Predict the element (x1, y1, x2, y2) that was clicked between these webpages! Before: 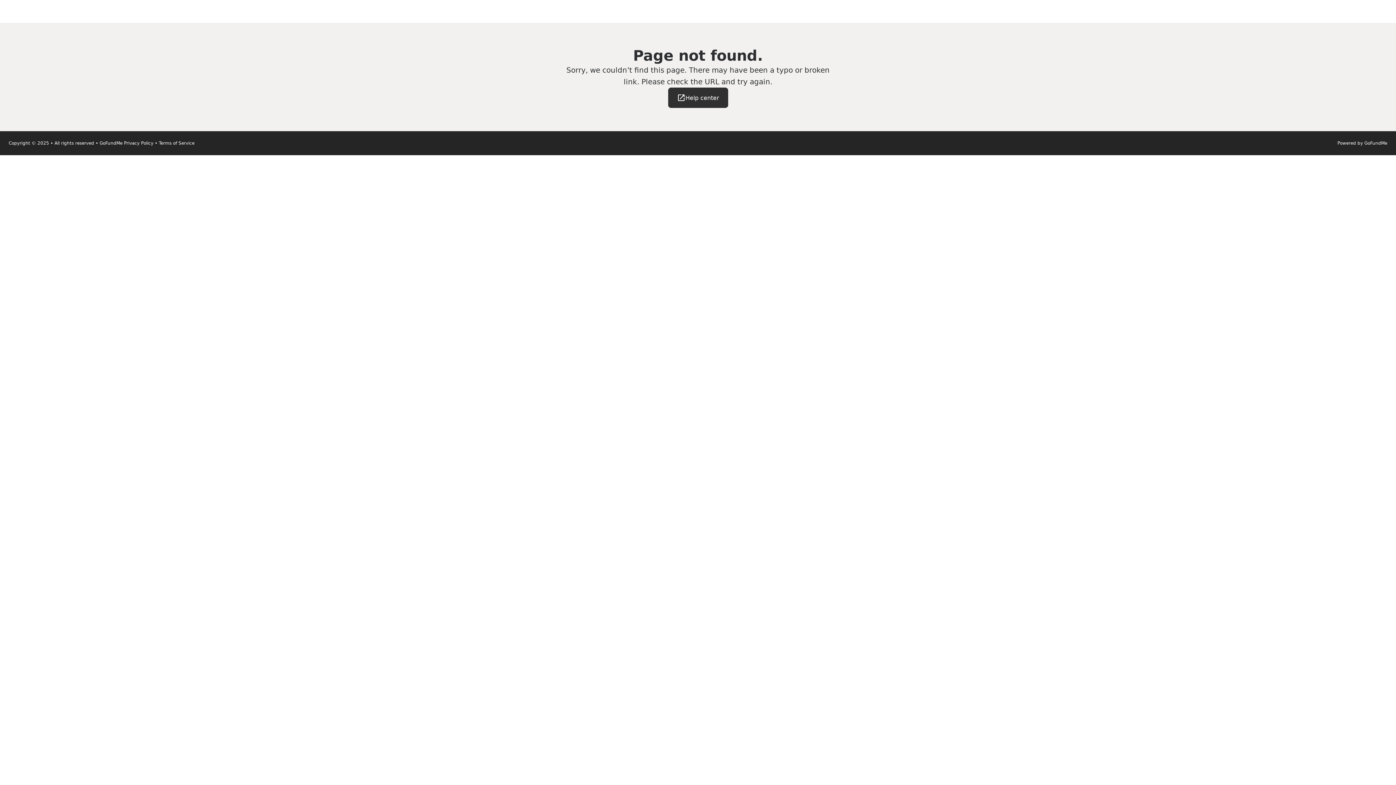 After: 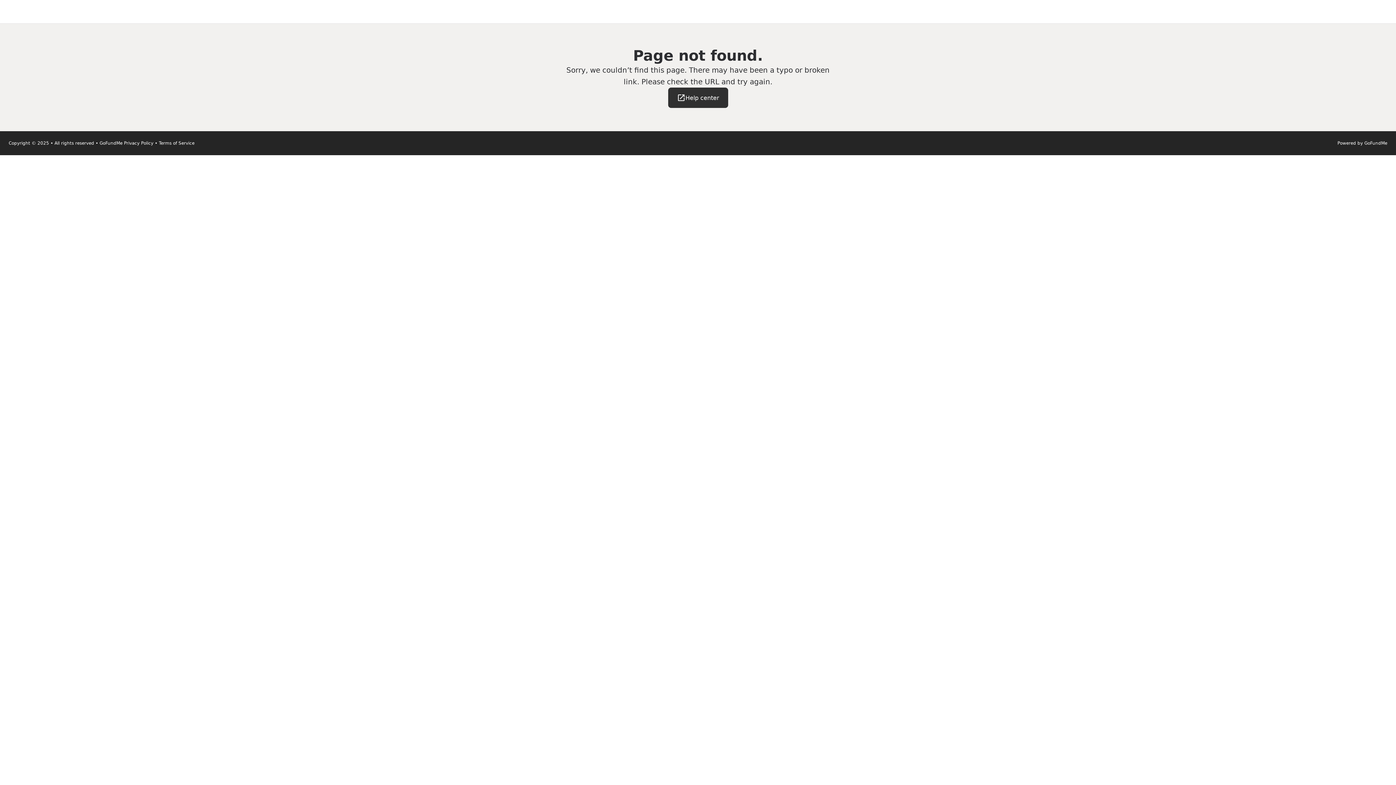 Action: label: Help center bbox: (668, 87, 728, 108)